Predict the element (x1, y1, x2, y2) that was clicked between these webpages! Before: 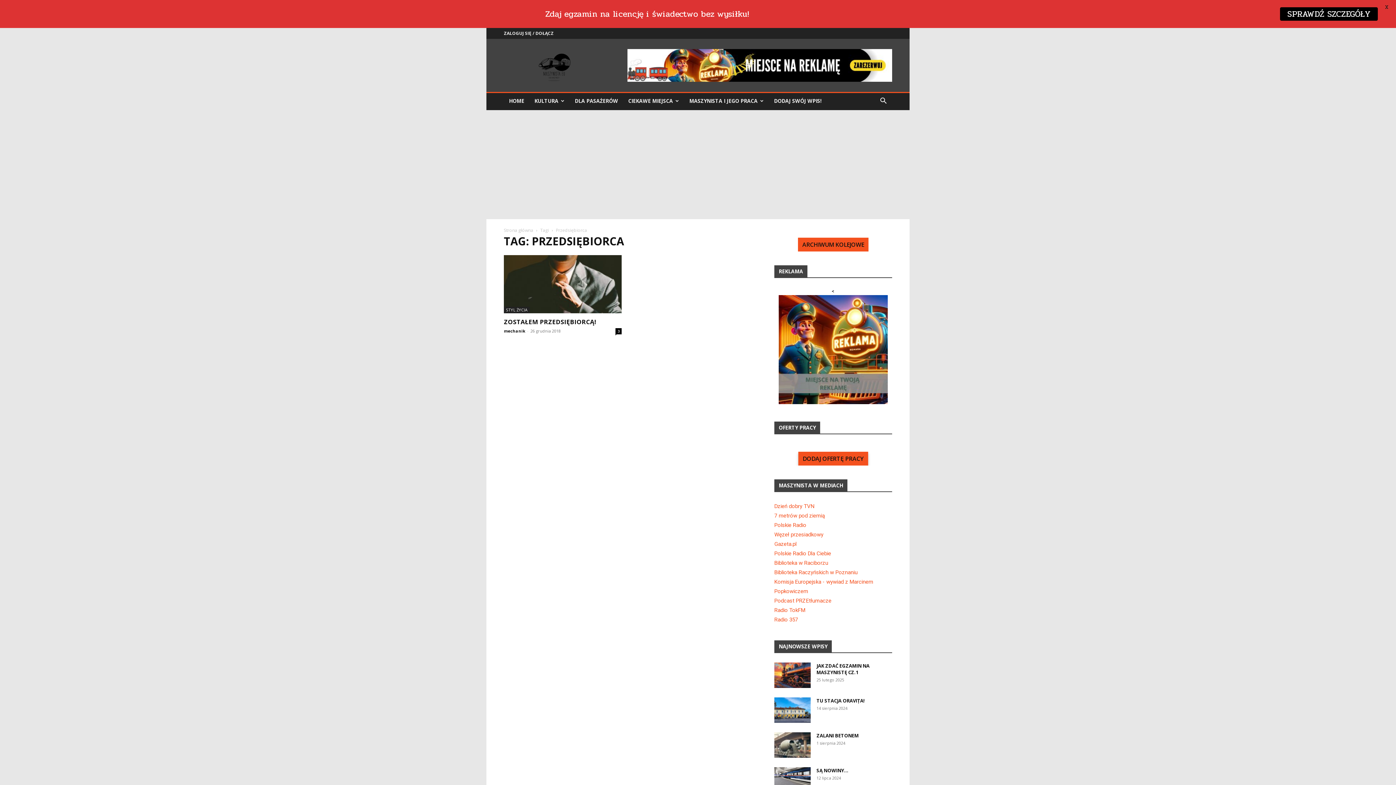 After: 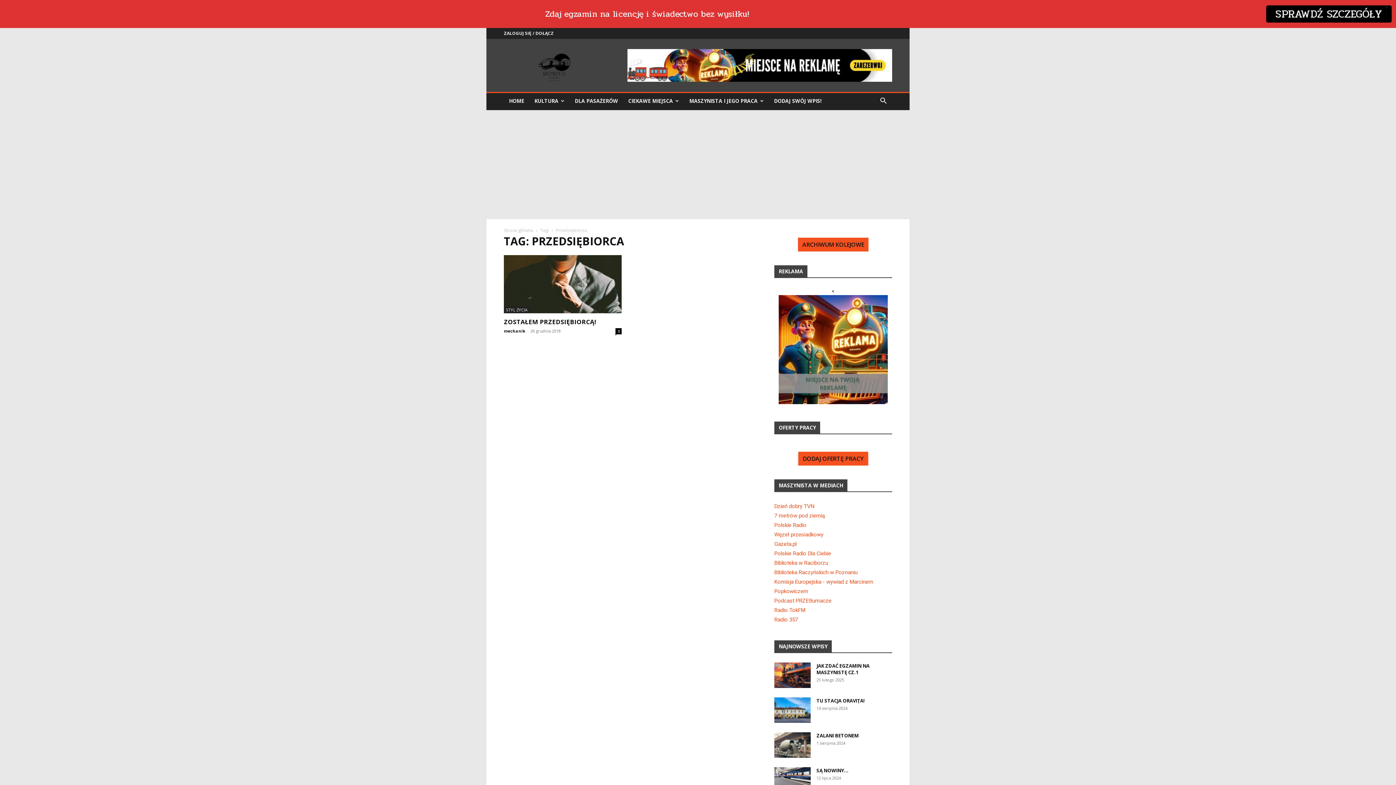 Action: label: Biblioteka Raczyńskich w Poznaniu bbox: (774, 569, 857, 576)